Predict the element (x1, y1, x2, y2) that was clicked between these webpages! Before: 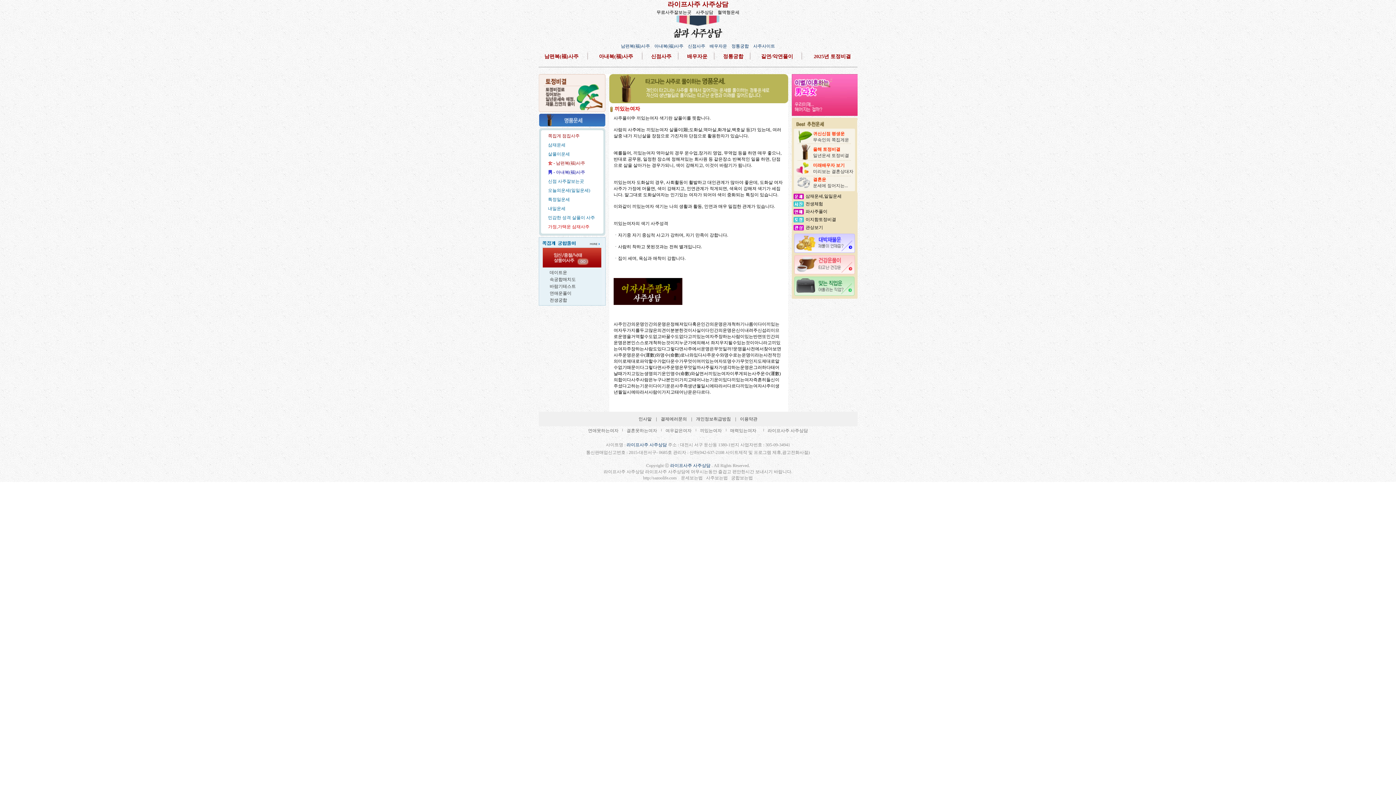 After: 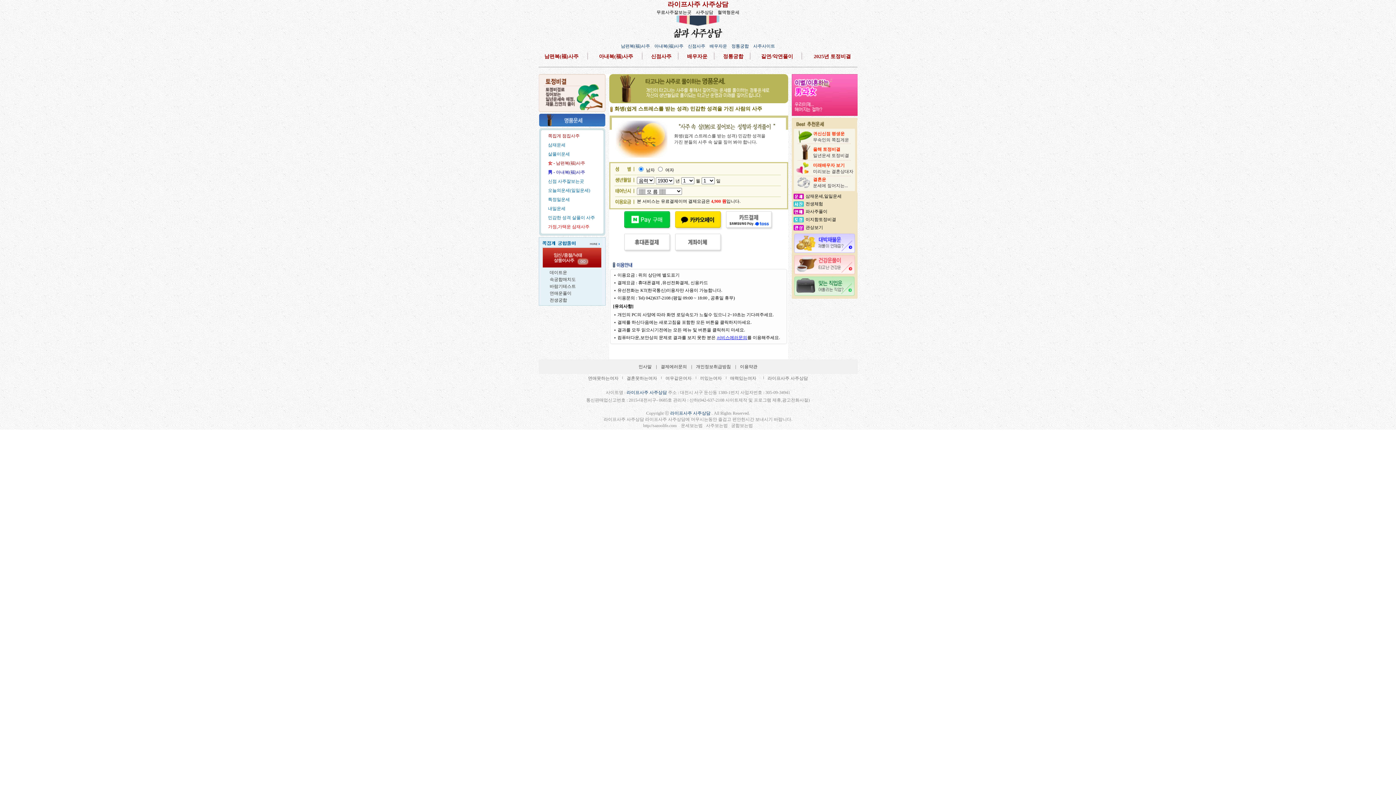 Action: label: 민감한 성격 살풀이 사주 bbox: (548, 215, 595, 220)